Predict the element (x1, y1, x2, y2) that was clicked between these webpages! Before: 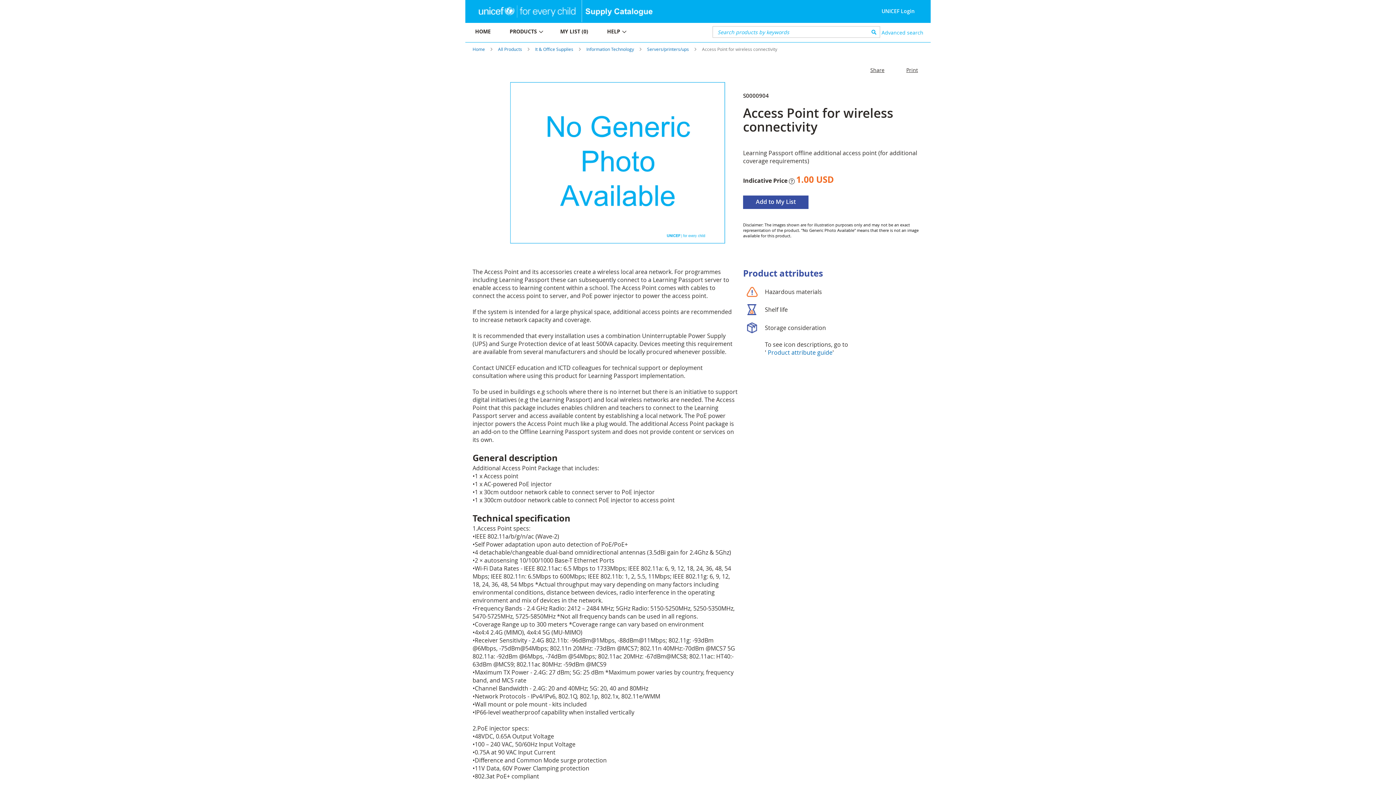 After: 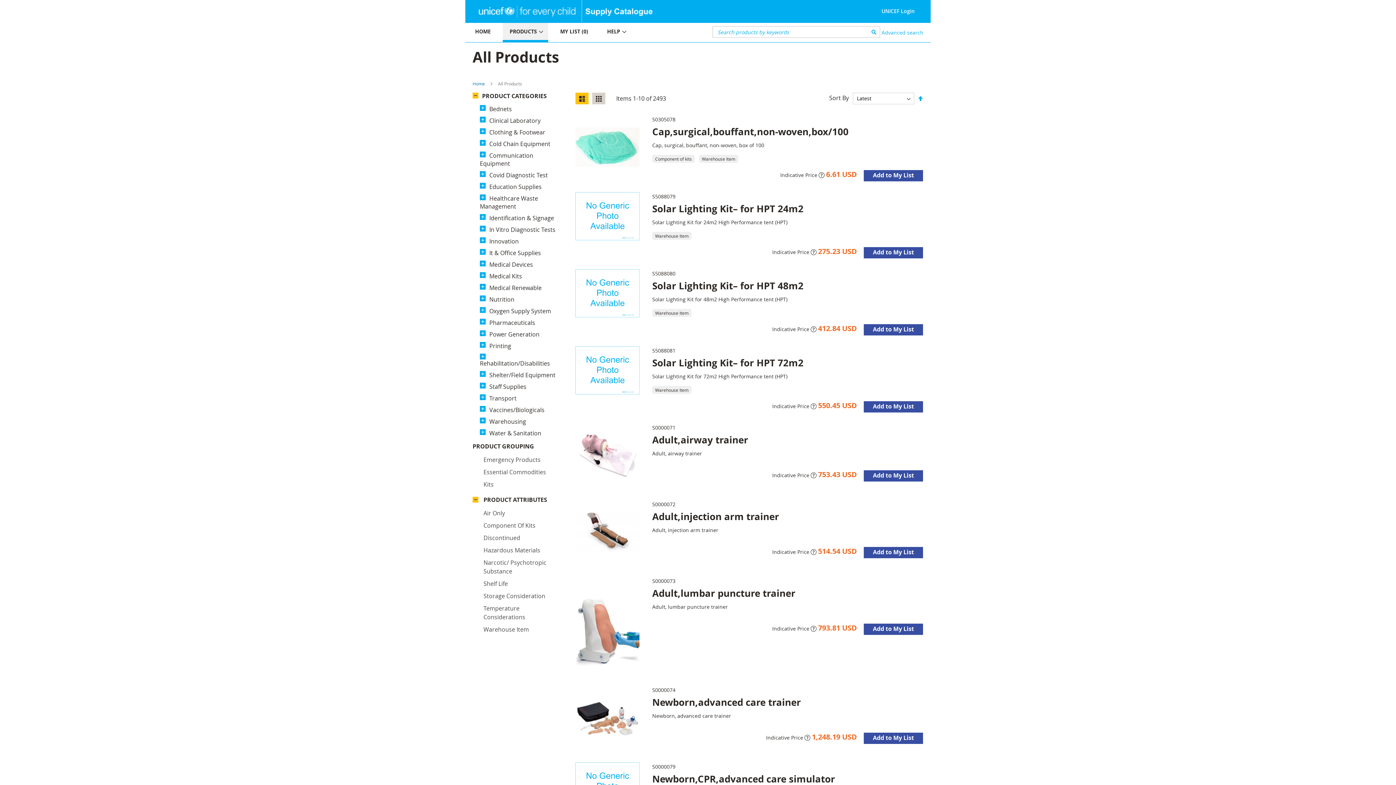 Action: bbox: (498, 46, 522, 52) label: All Products